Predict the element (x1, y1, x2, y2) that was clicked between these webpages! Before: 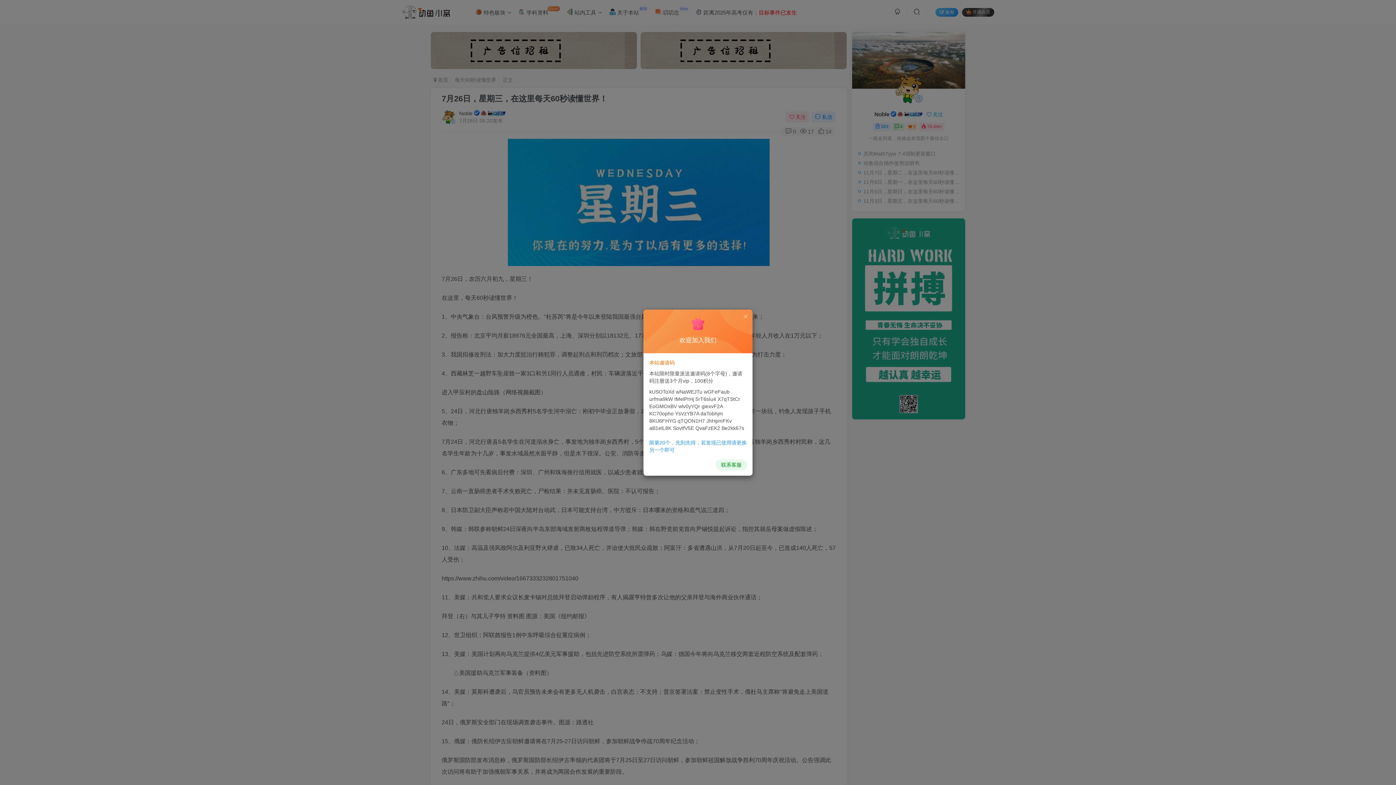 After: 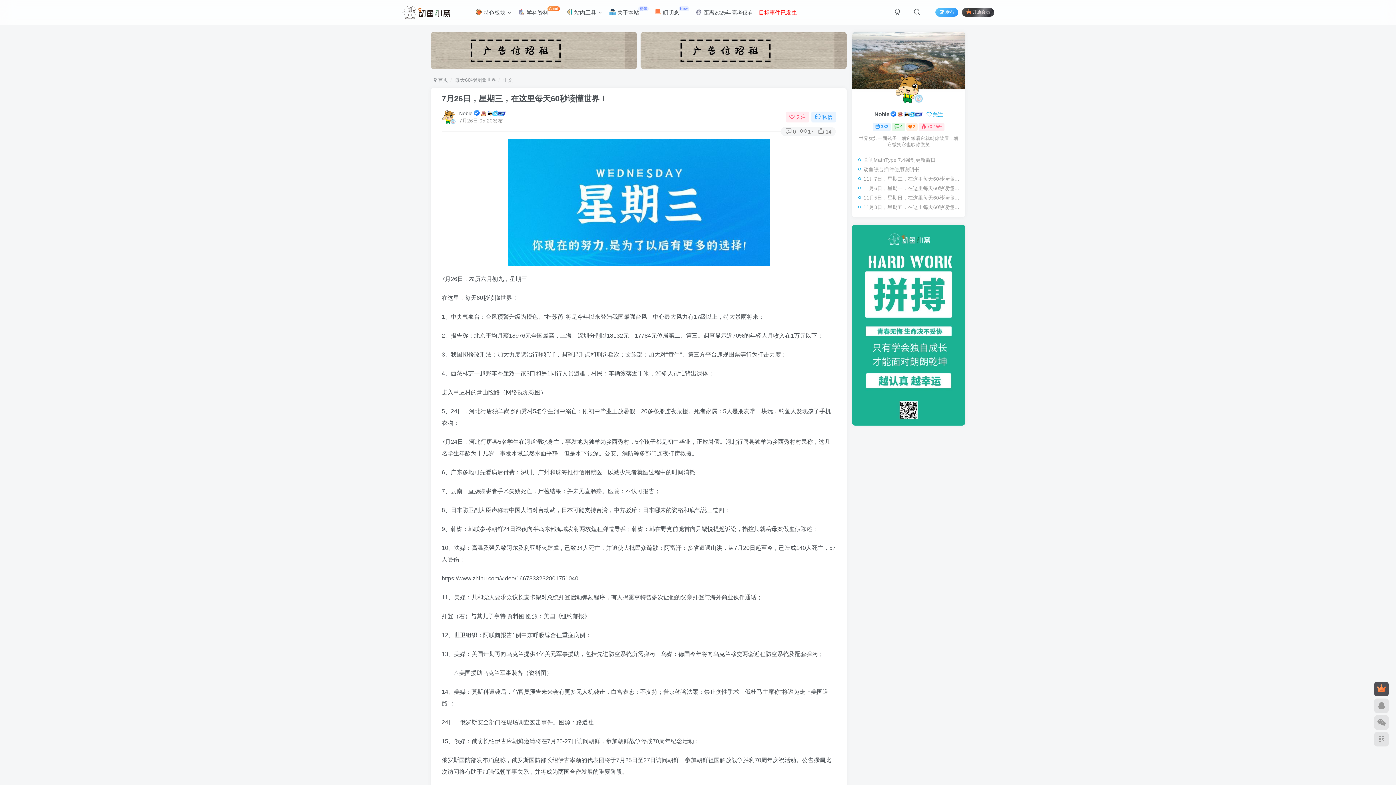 Action: bbox: (742, 313, 749, 319)